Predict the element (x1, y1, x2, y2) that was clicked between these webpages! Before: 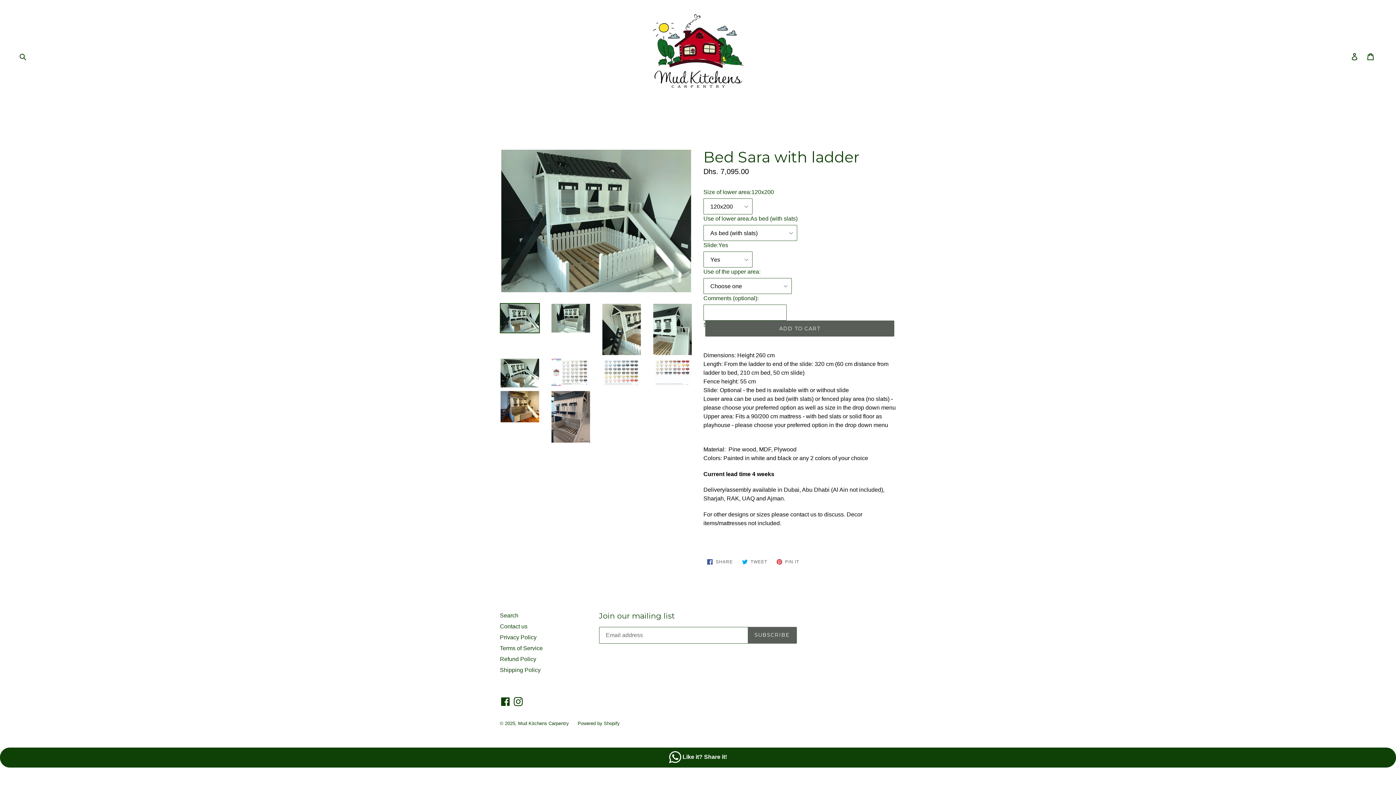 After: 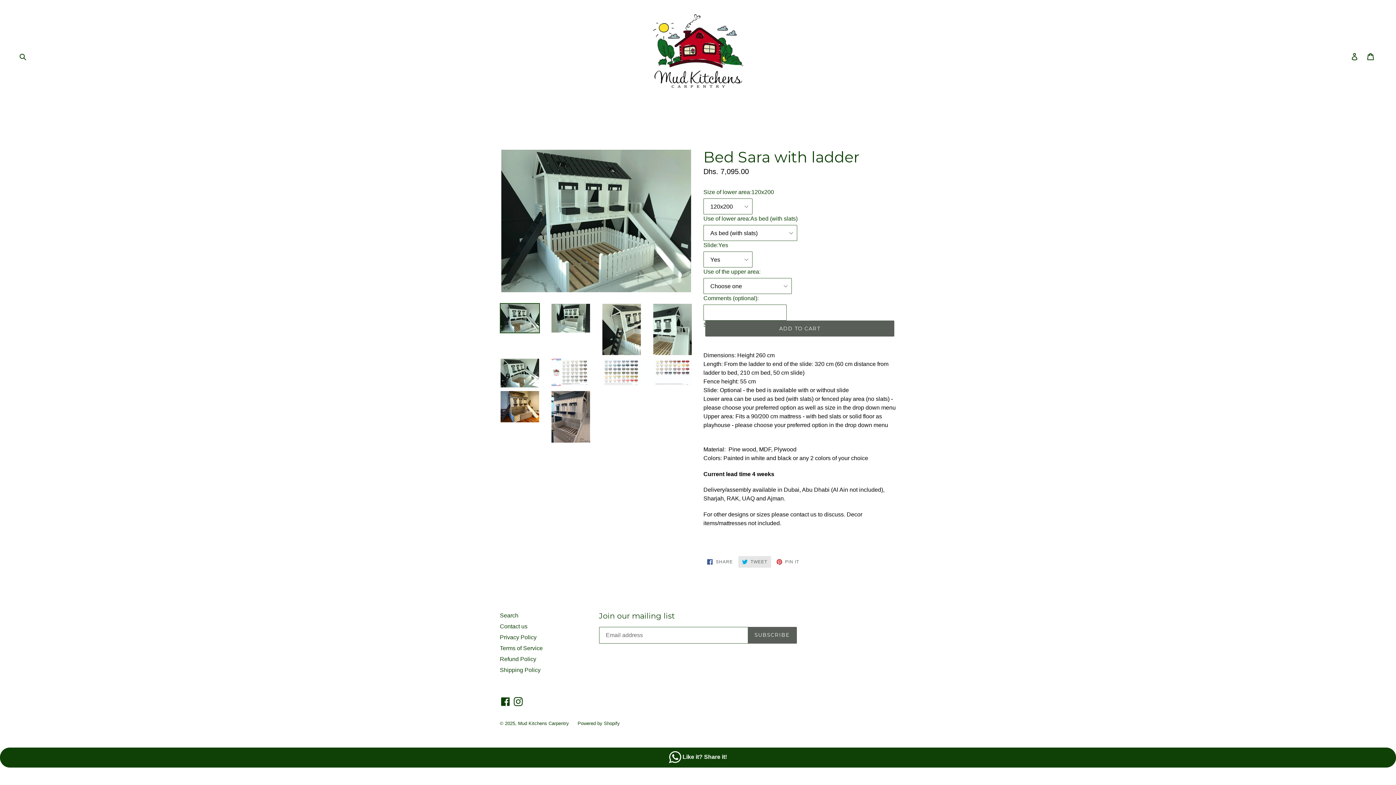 Action: bbox: (738, 556, 771, 568) label:  TWEET
TWEET ON TWITTER